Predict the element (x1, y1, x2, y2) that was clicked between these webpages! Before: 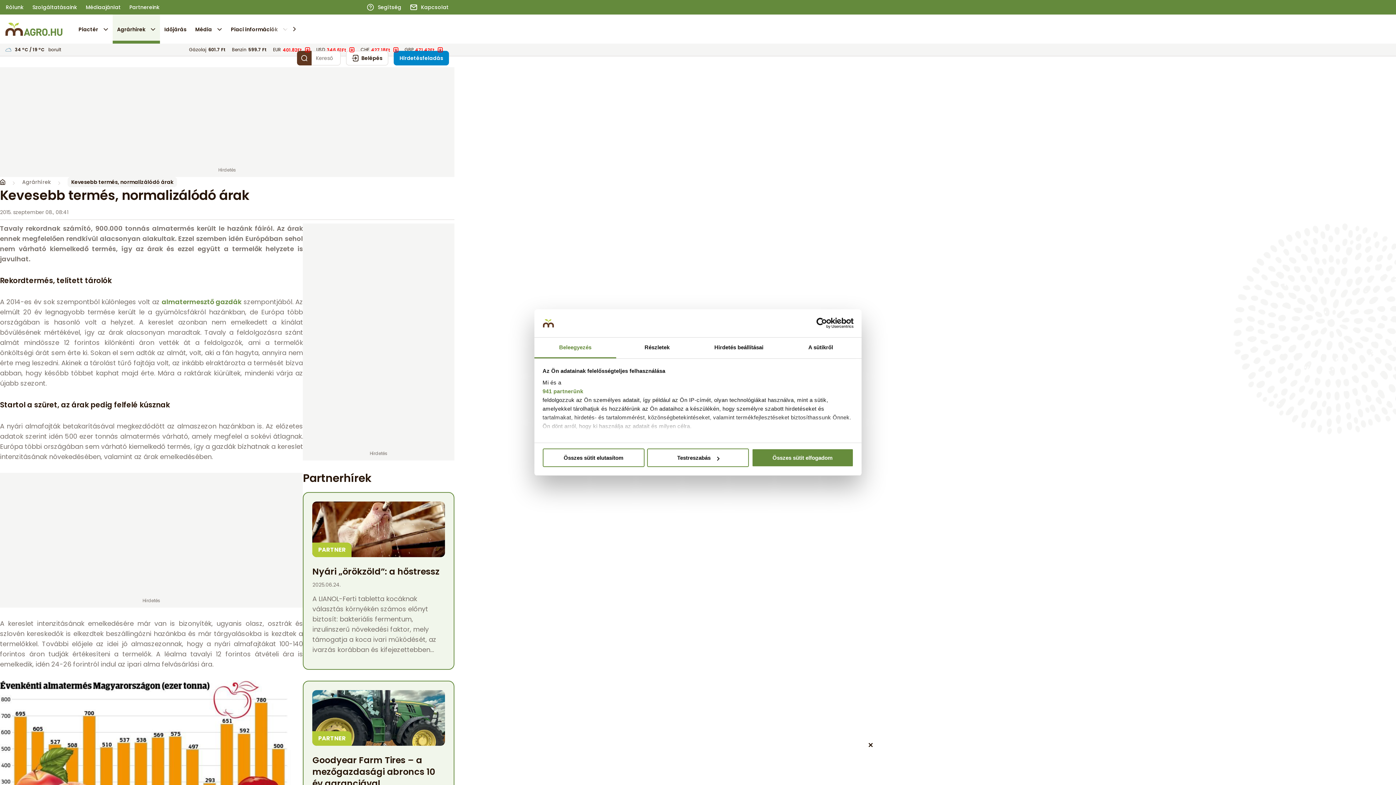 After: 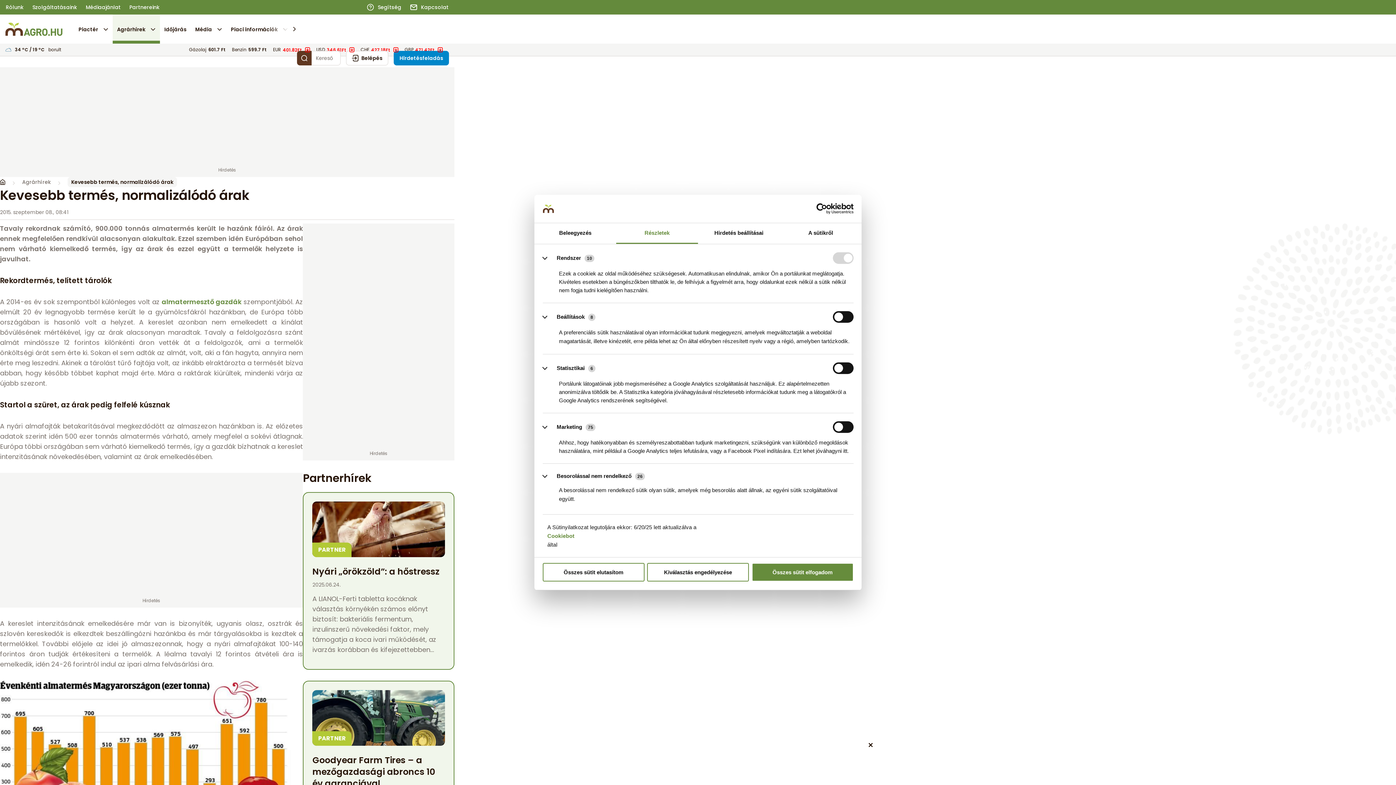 Action: bbox: (616, 337, 698, 358) label: Részletek